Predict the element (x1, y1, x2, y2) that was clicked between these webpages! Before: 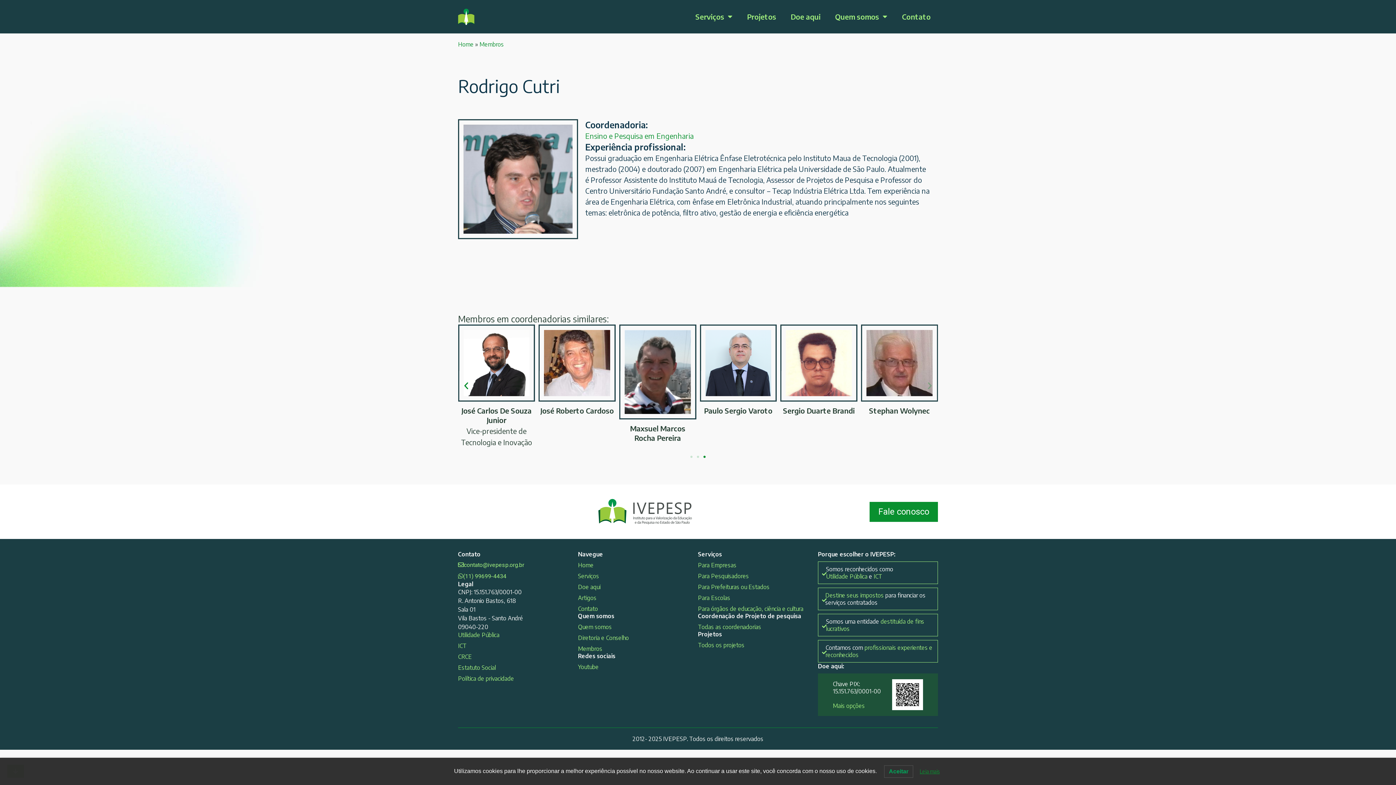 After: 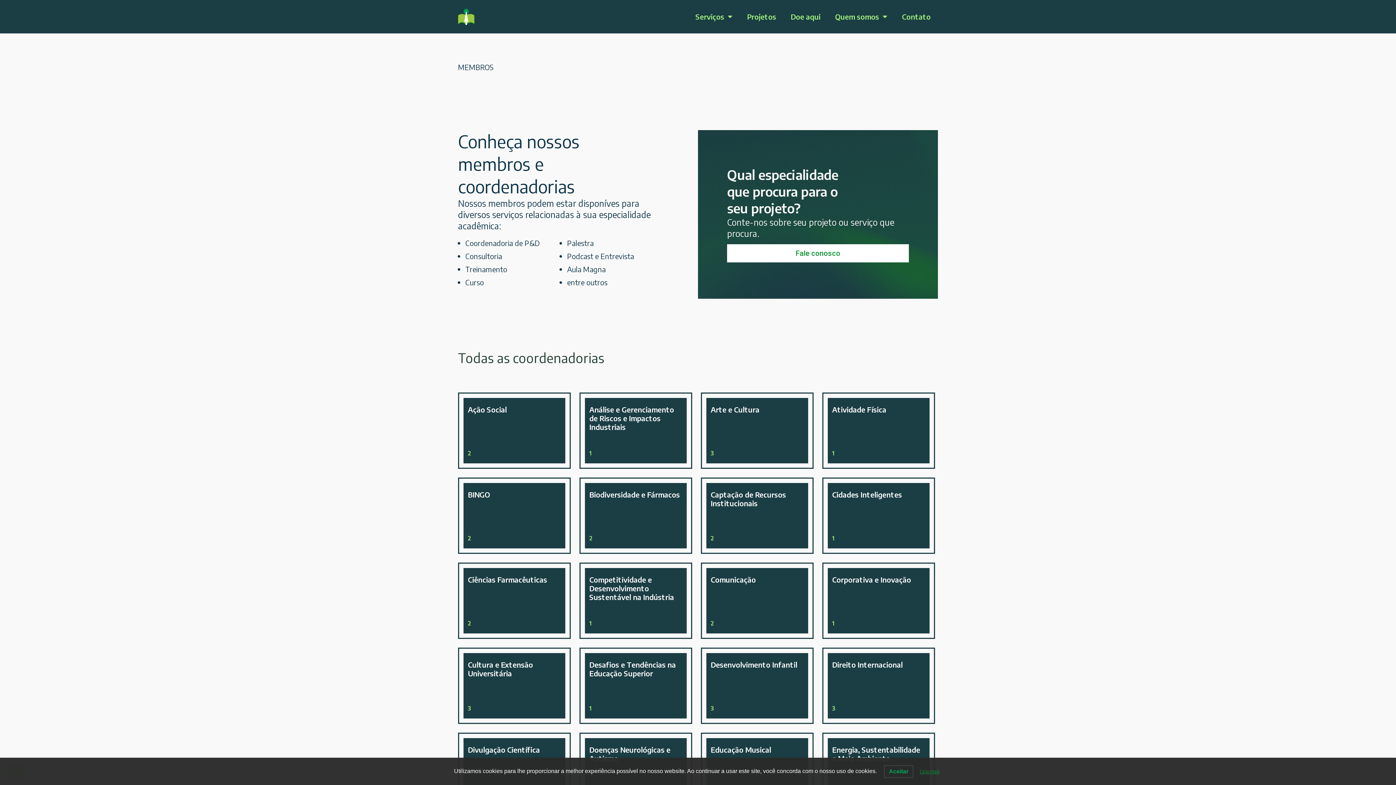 Action: bbox: (818, 640, 938, 662) label: Contamos com profissionais experientes e reconhecidos